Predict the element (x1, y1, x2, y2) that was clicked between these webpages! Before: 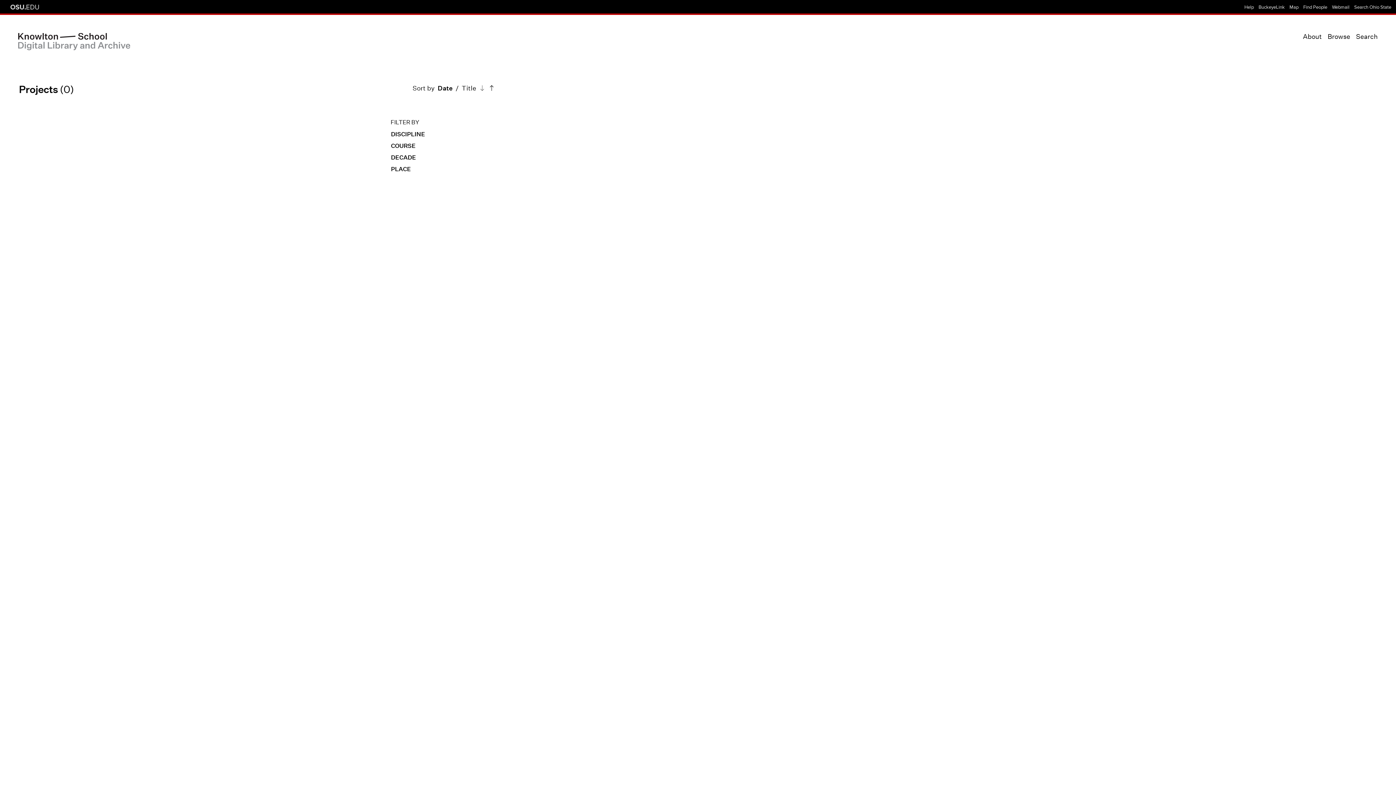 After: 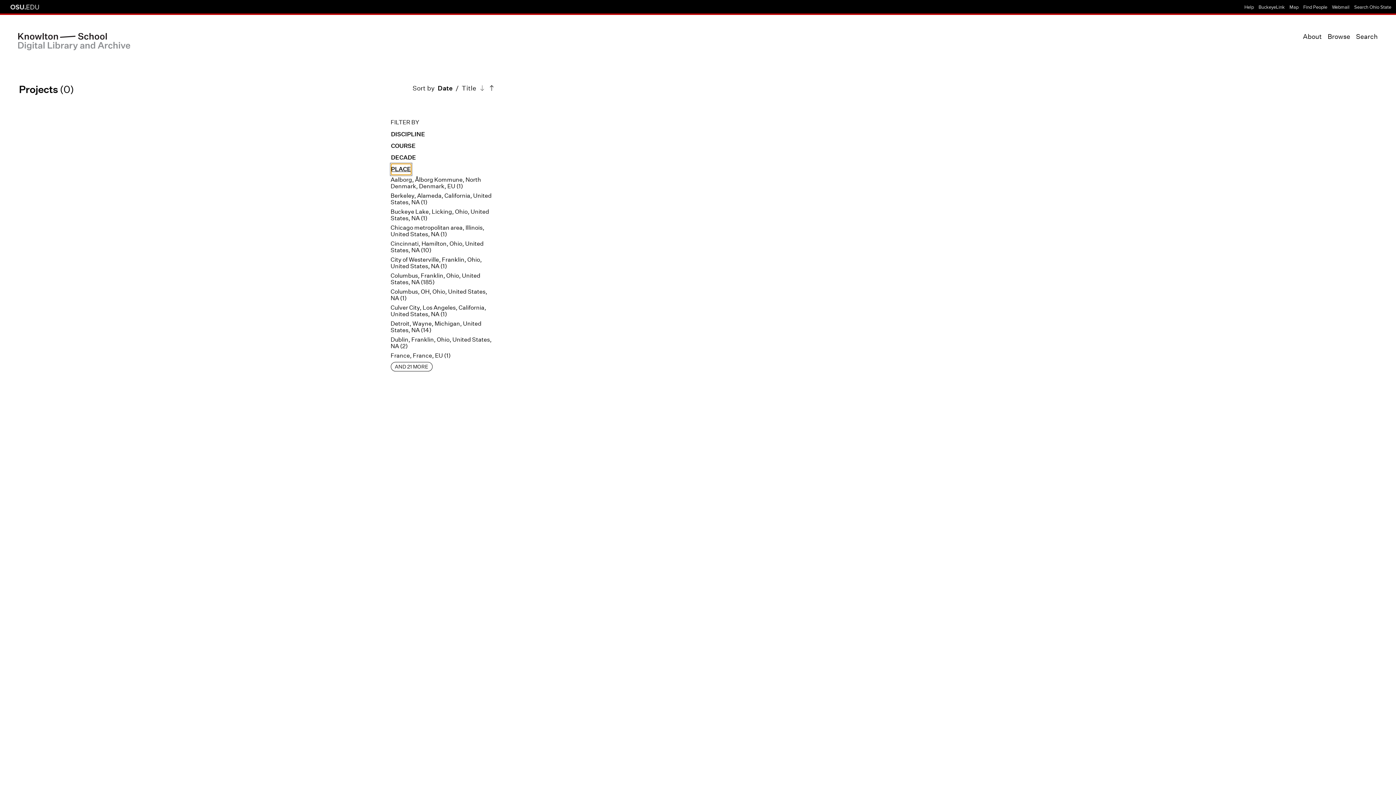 Action: bbox: (390, 163, 411, 175) label: PLACE